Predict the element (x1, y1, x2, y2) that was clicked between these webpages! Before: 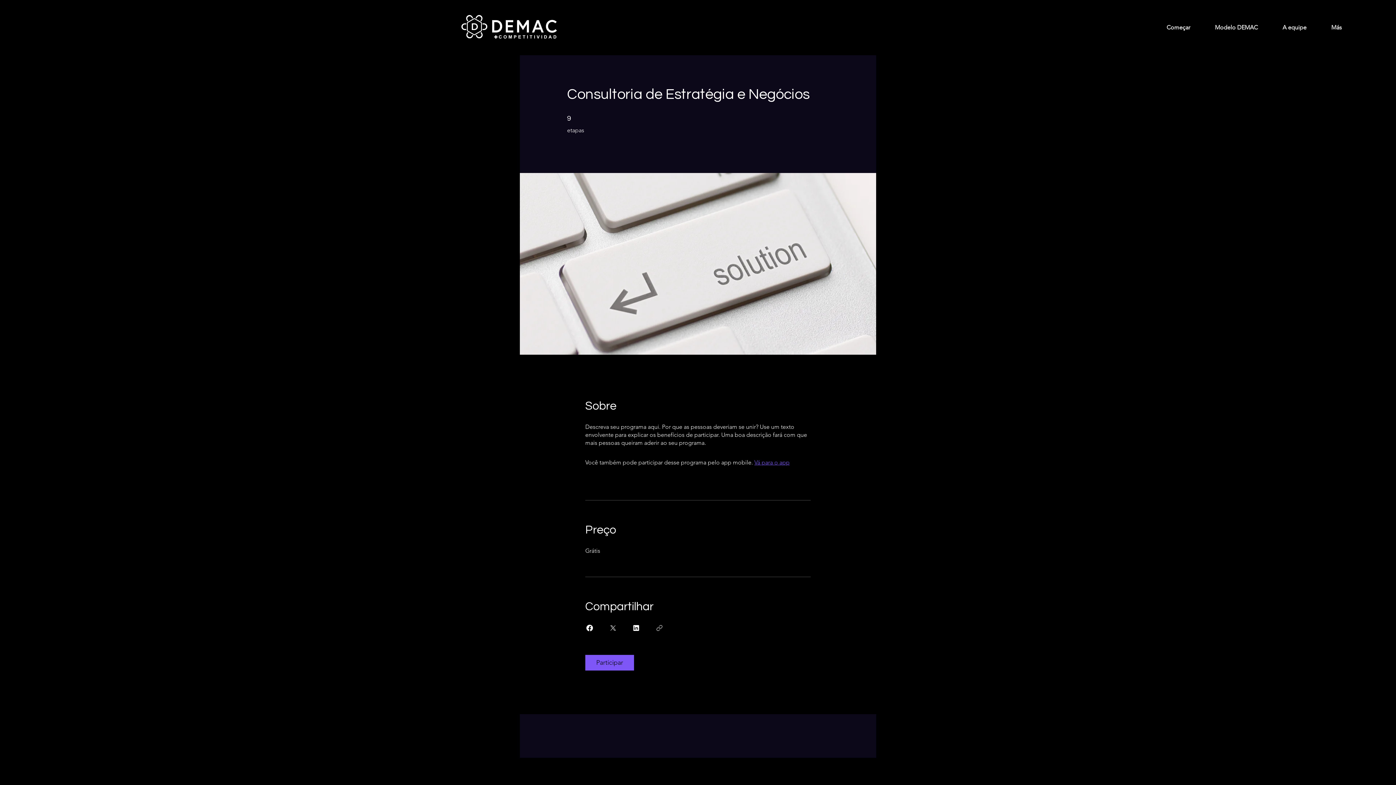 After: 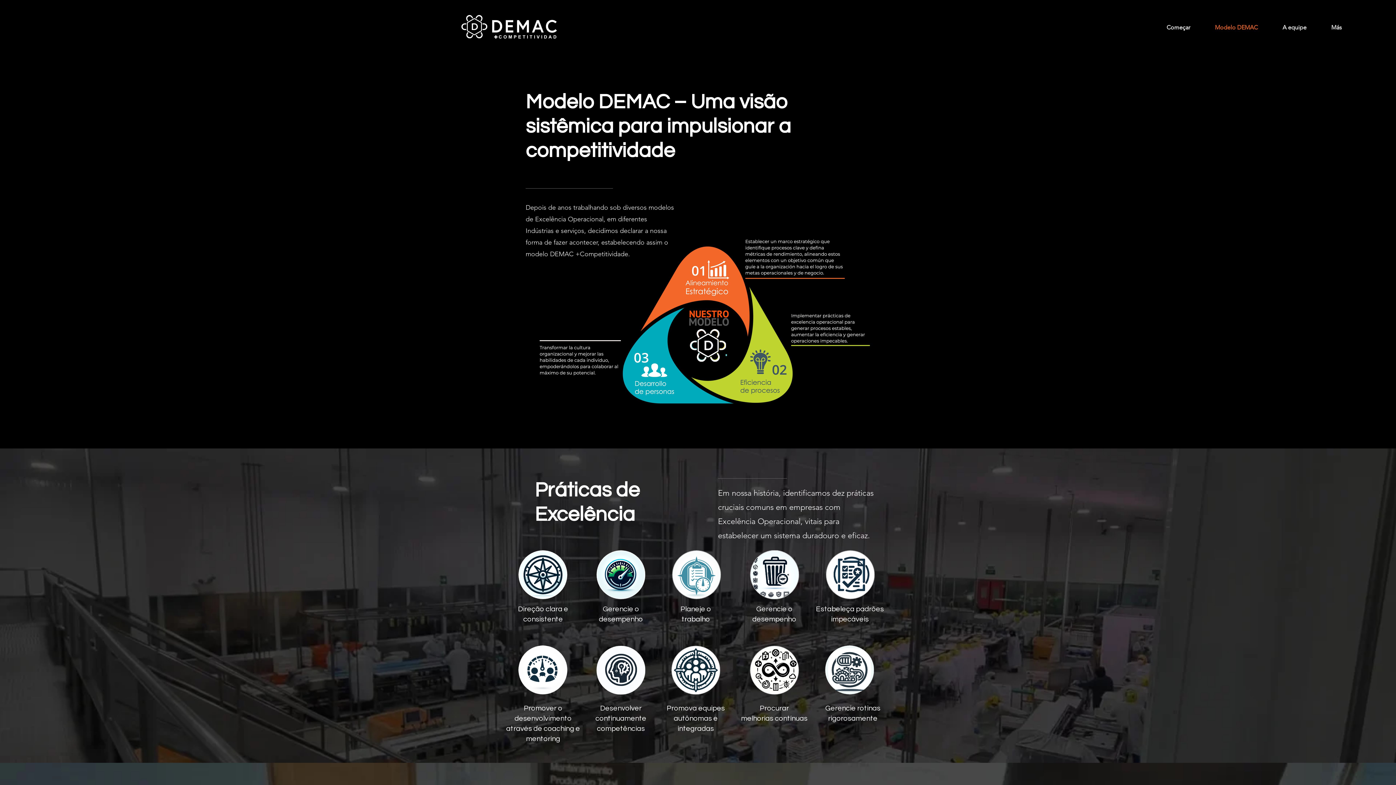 Action: bbox: (1196, 21, 1263, 33) label: Modelo DEMAC